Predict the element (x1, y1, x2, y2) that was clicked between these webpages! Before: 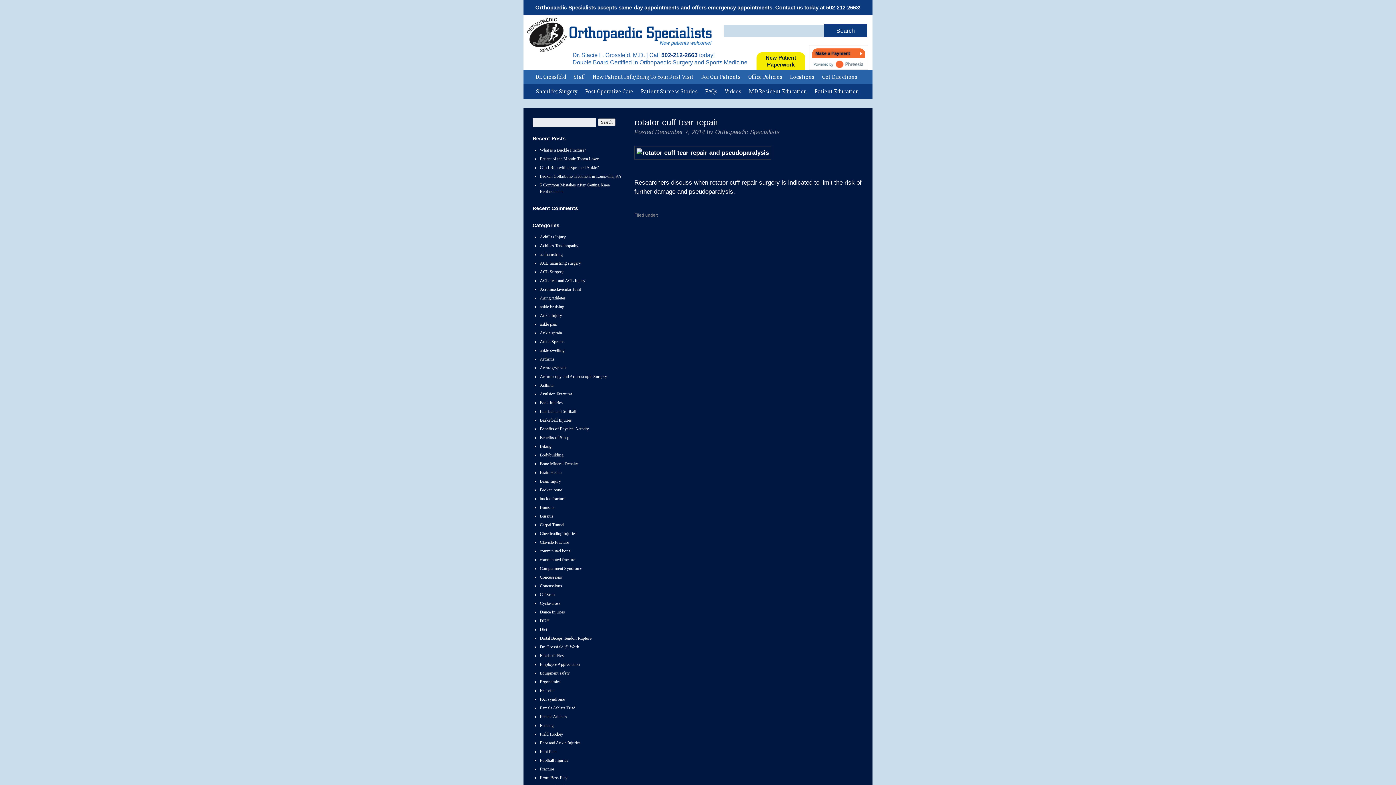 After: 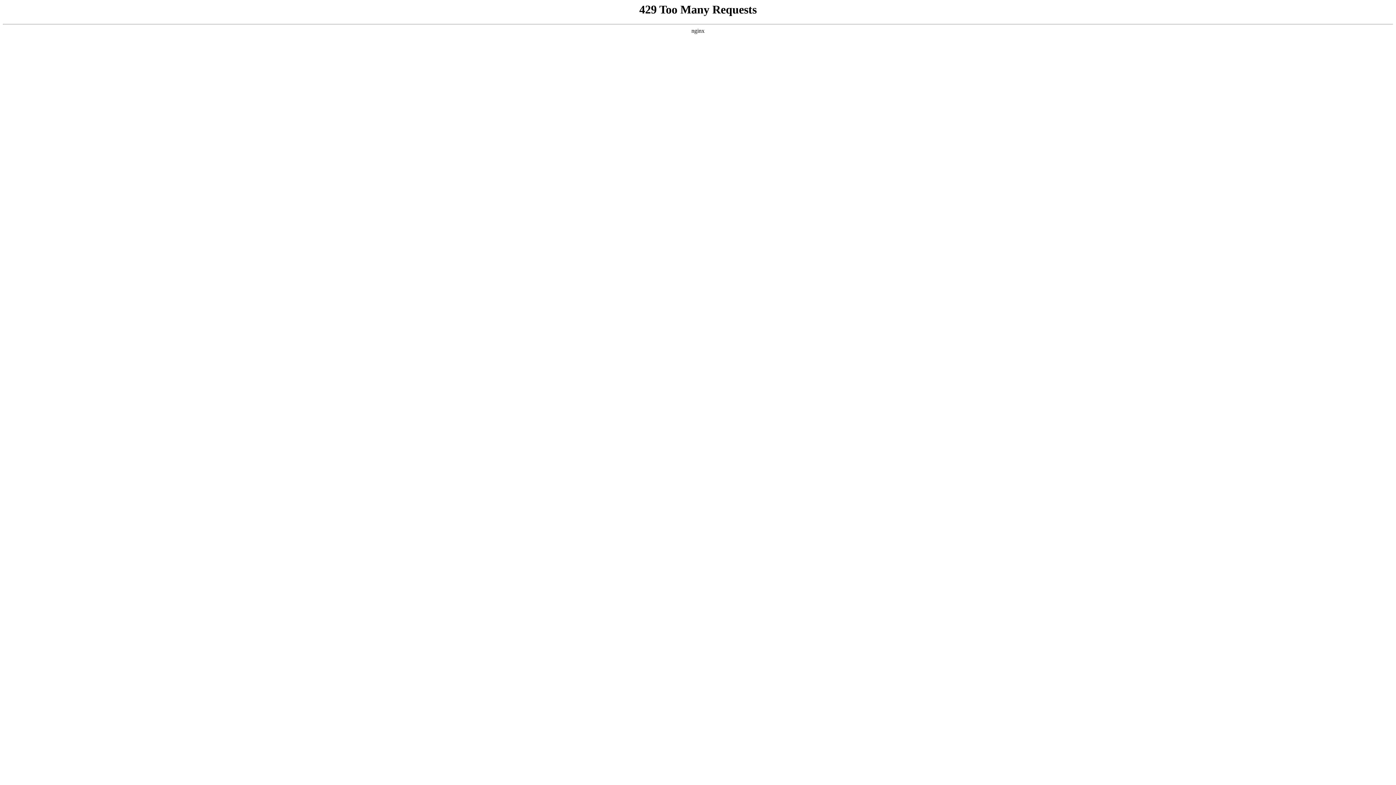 Action: label: Bone Mineral Density bbox: (540, 461, 578, 466)